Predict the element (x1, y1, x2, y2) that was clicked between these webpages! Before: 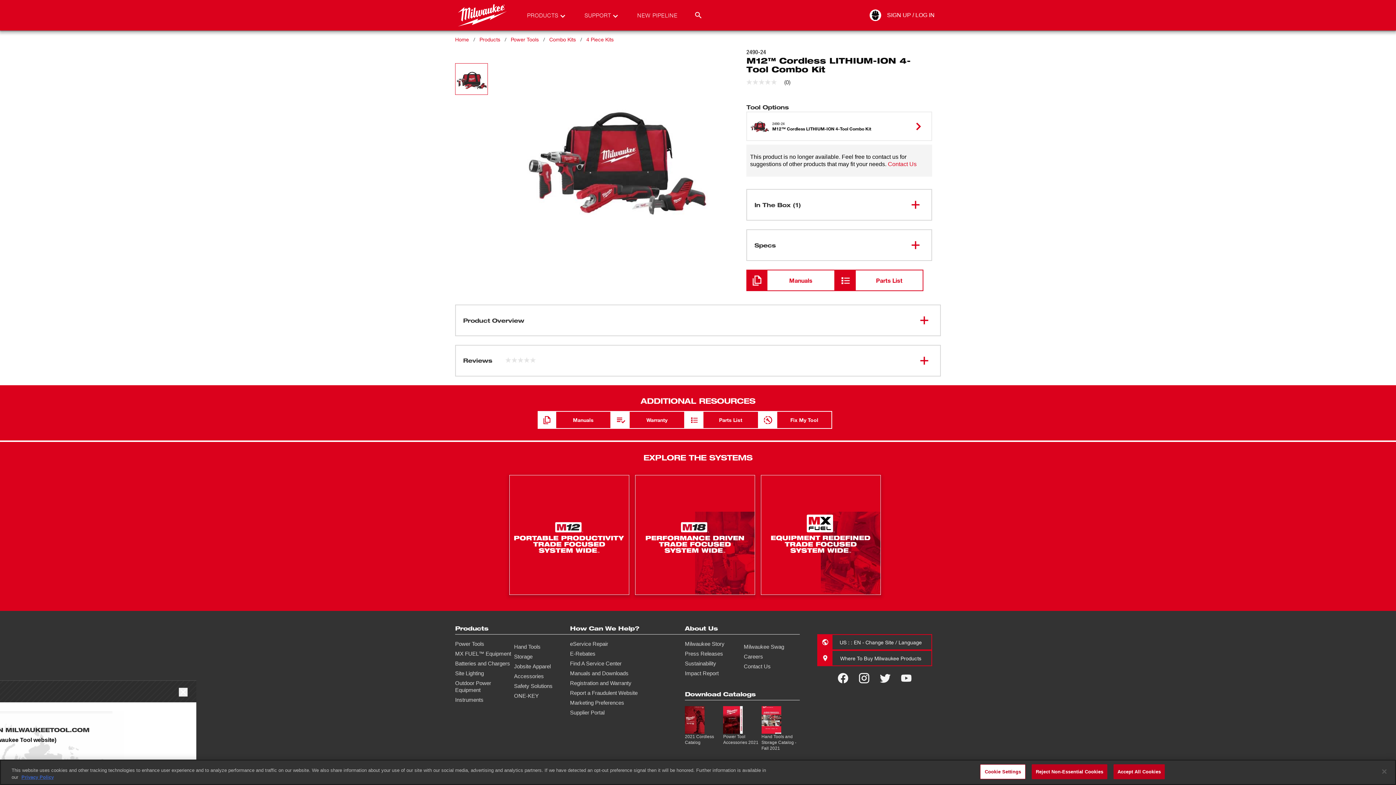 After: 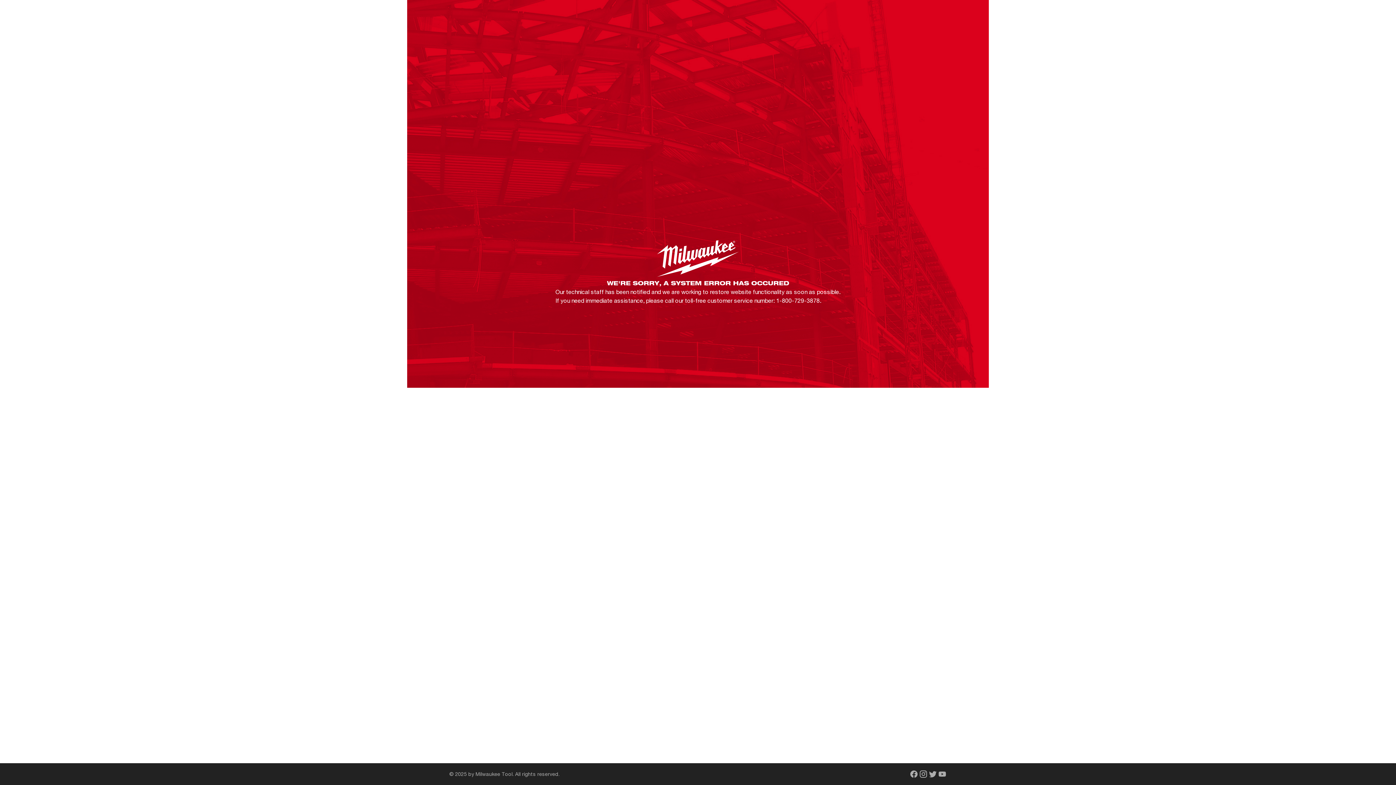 Action: label: Parts List bbox: (835, 239, 923, 260)